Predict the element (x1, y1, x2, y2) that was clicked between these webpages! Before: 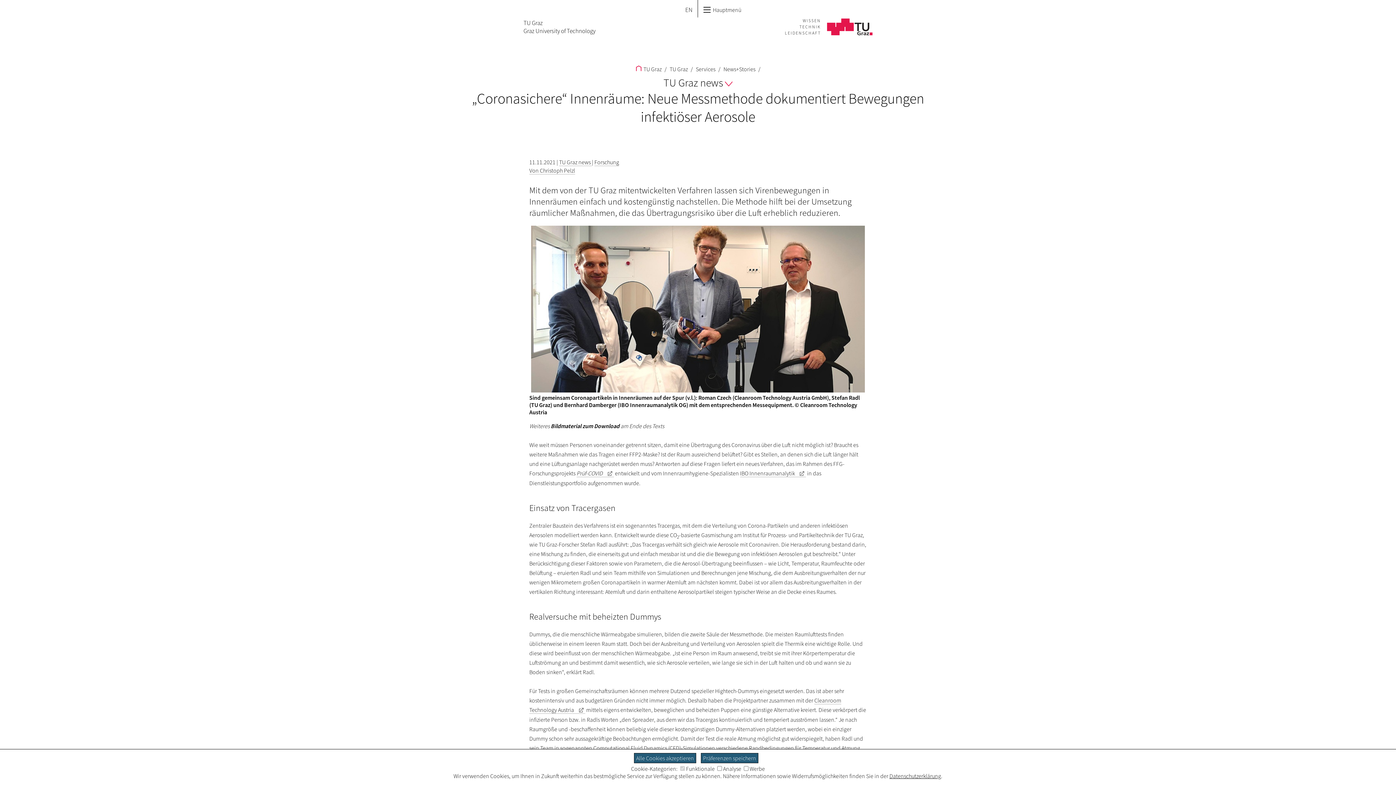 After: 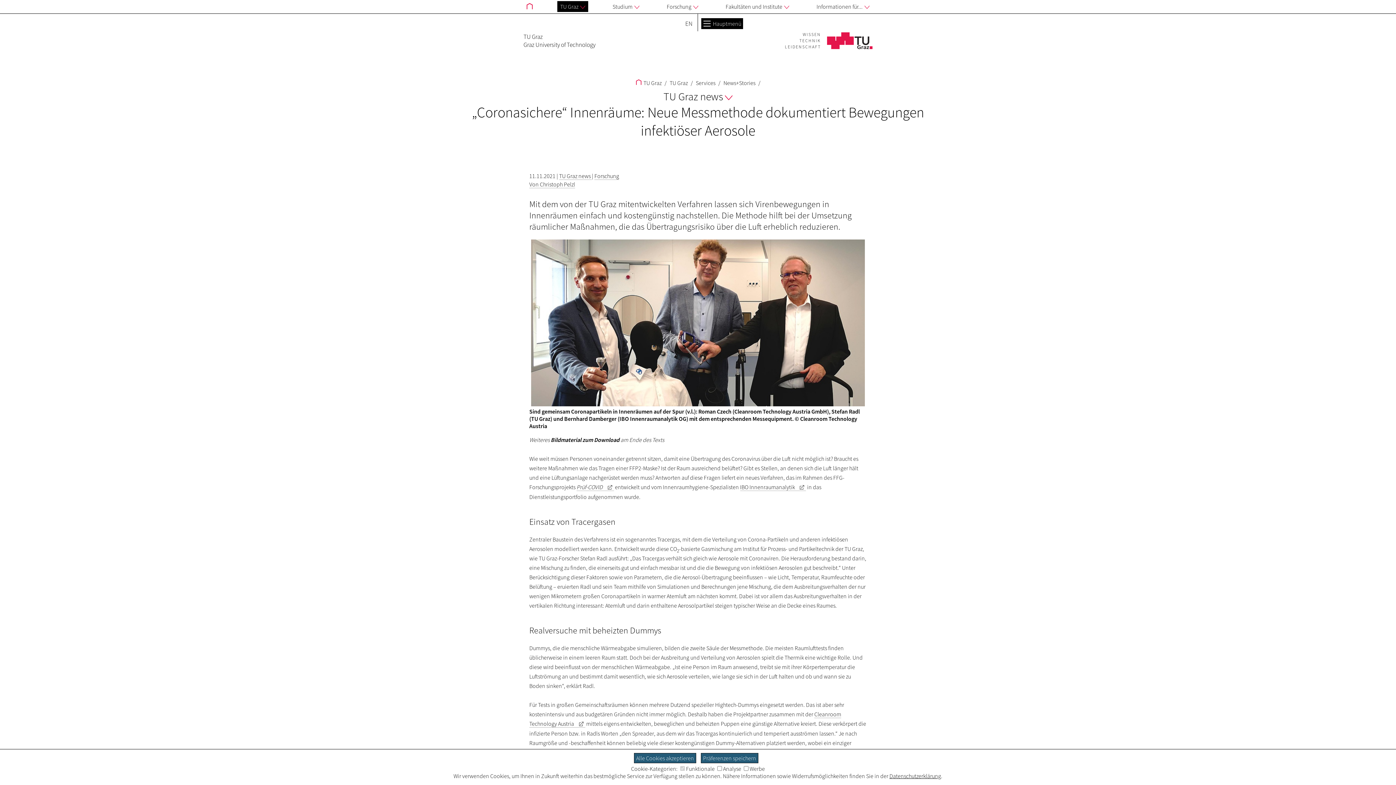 Action: bbox: (701, 4, 743, 15) label:  Hauptmenü